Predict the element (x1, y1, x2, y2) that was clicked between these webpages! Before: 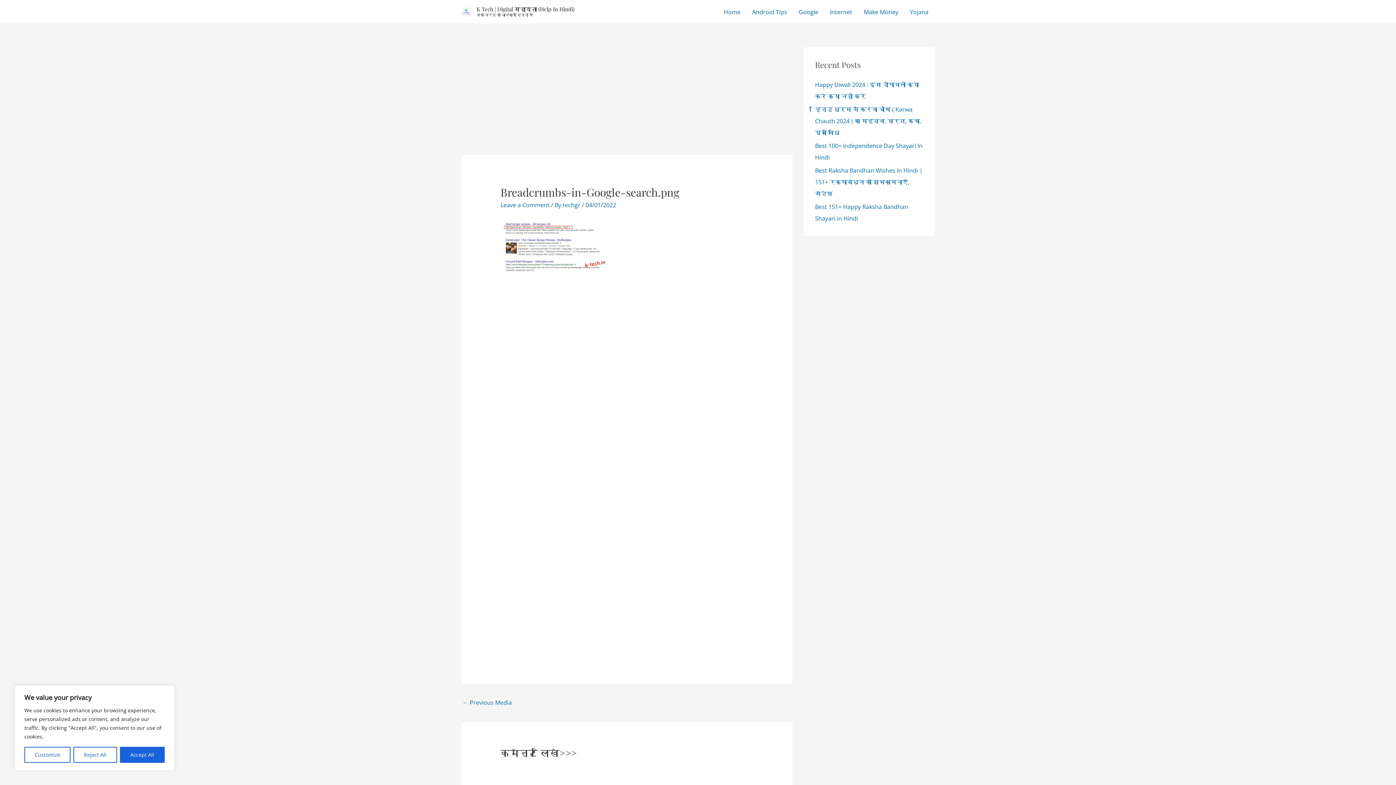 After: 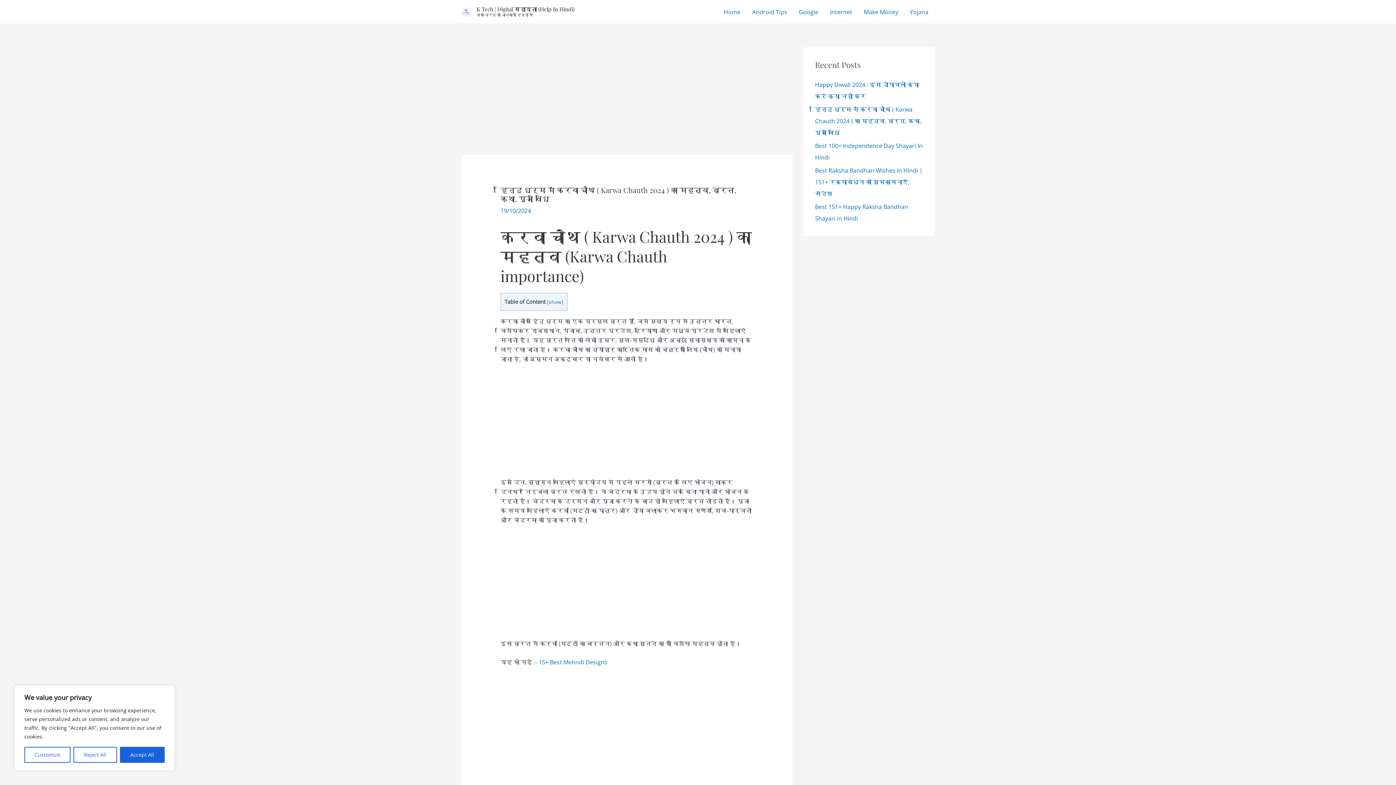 Action: bbox: (815, 105, 921, 136) label: हिन्दू धर्म में करवा चौथ ( Karwa Chauth 2024 ) का महत्व, व्रत, कथा, पूजा विधि